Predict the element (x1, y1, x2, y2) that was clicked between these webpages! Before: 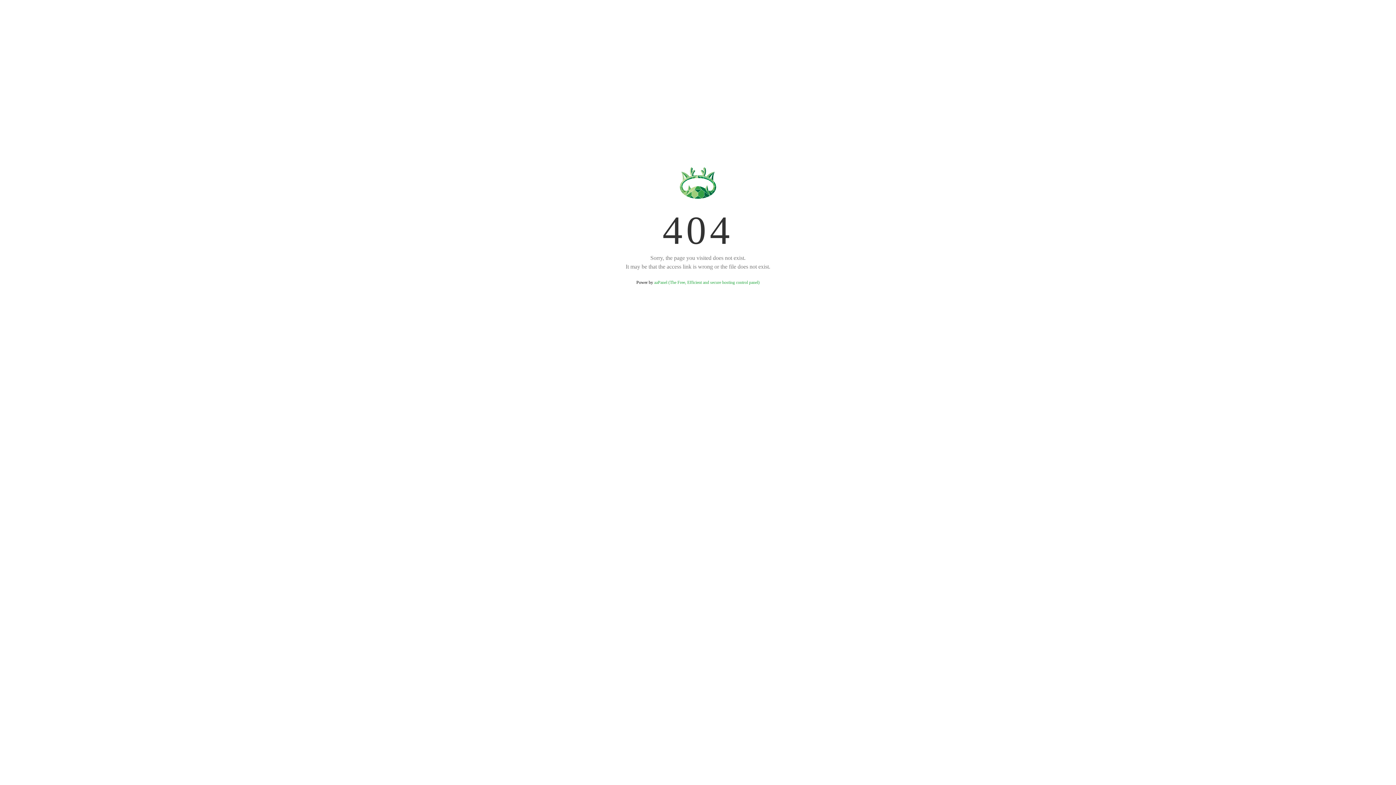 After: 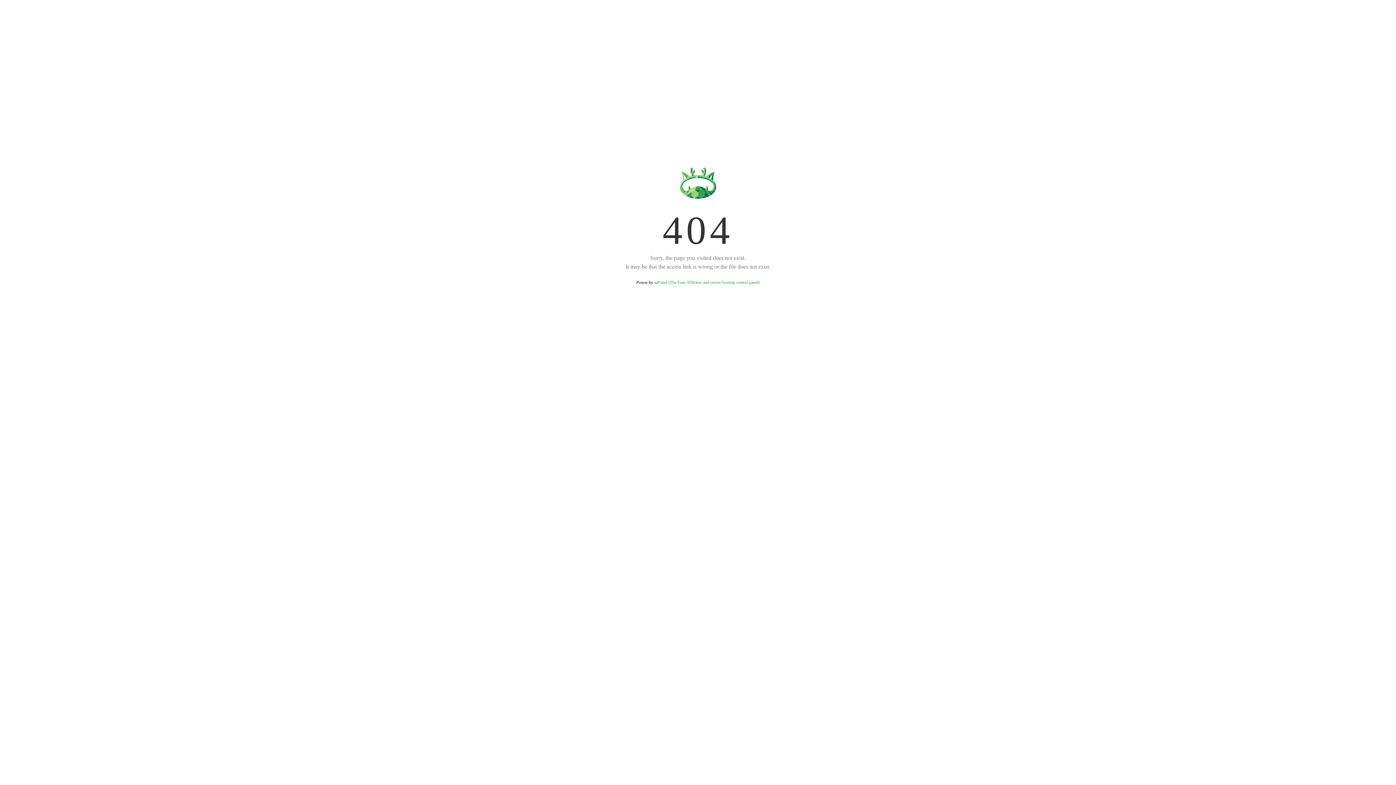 Action: bbox: (654, 280, 759, 285) label: aaPanel (The Free, Efficient and secure hosting control panel)